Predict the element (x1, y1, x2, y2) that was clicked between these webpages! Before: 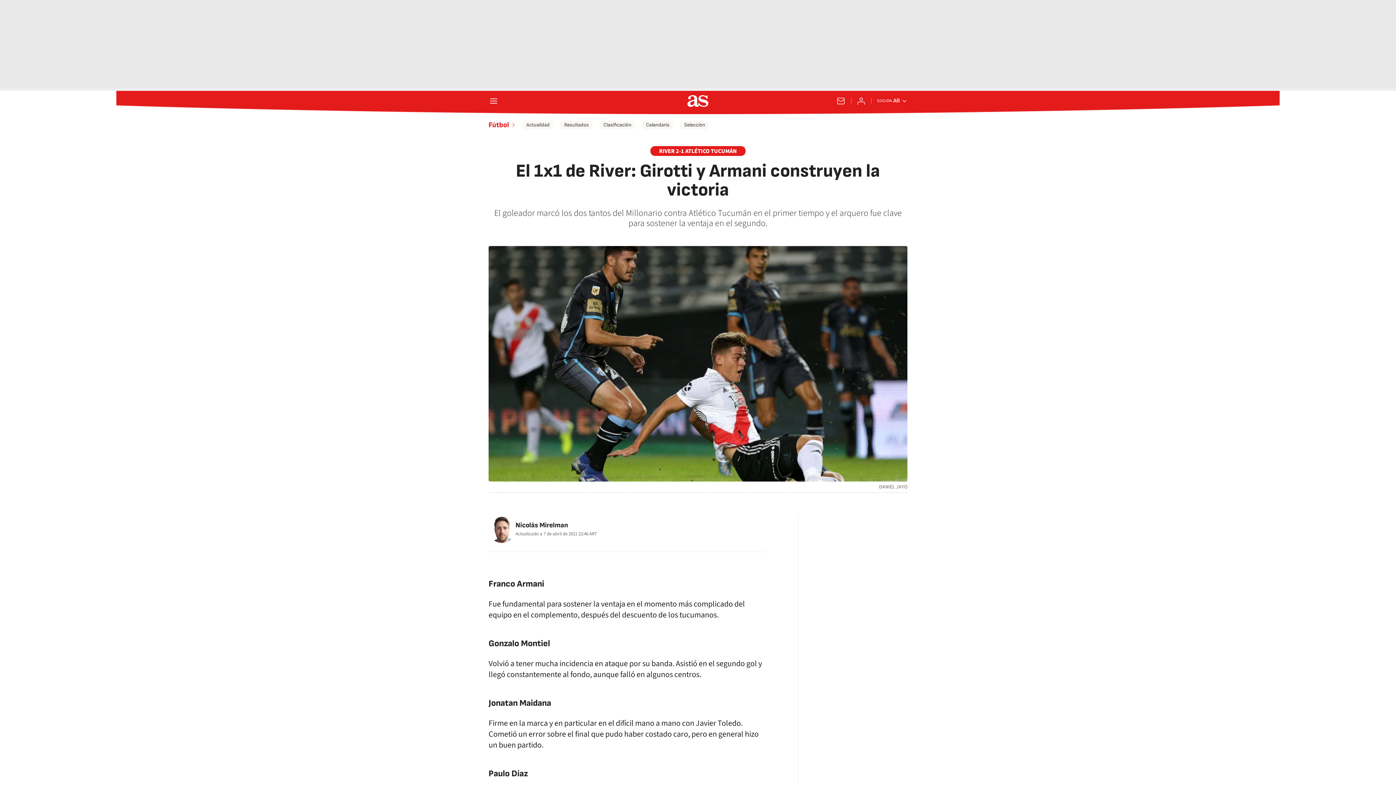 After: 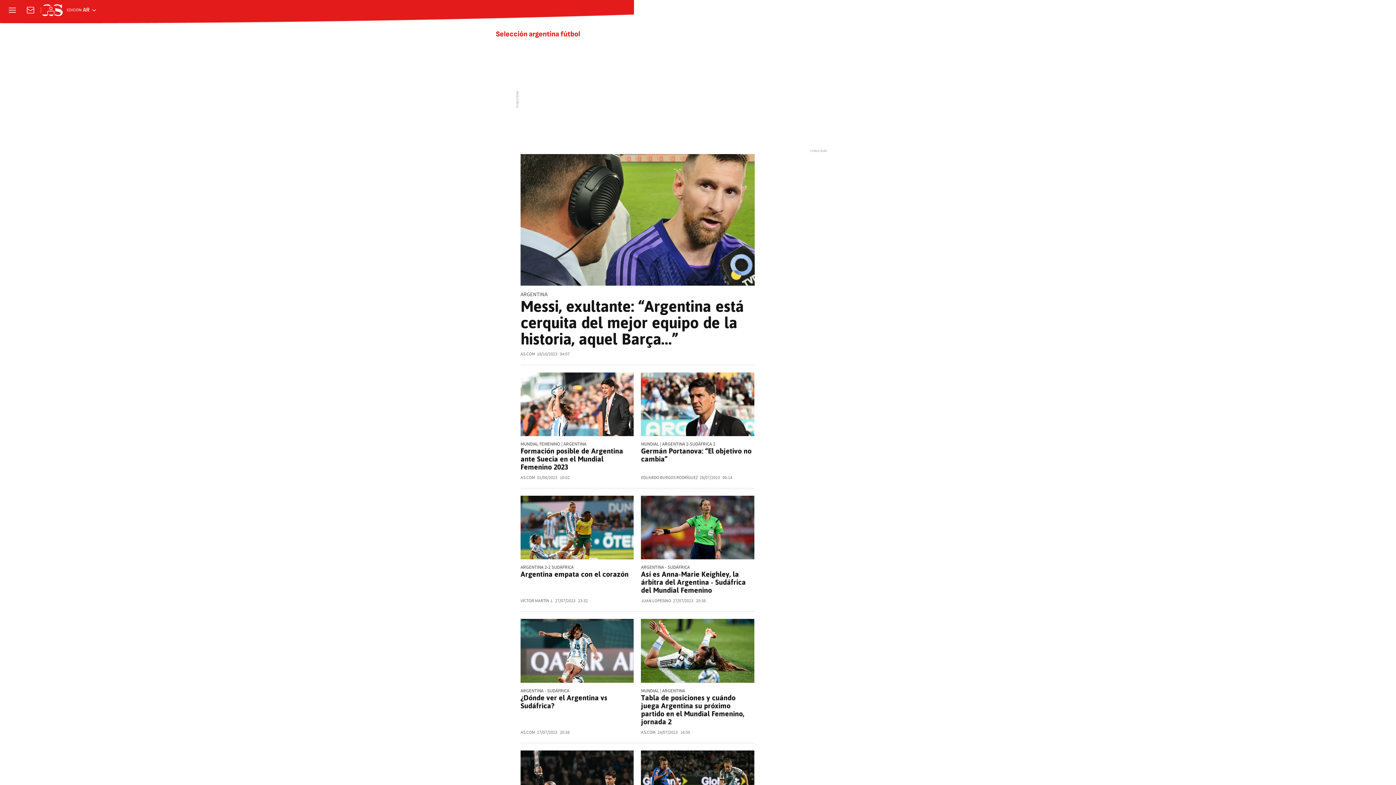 Action: bbox: (680, 120, 709, 129) label: Selección